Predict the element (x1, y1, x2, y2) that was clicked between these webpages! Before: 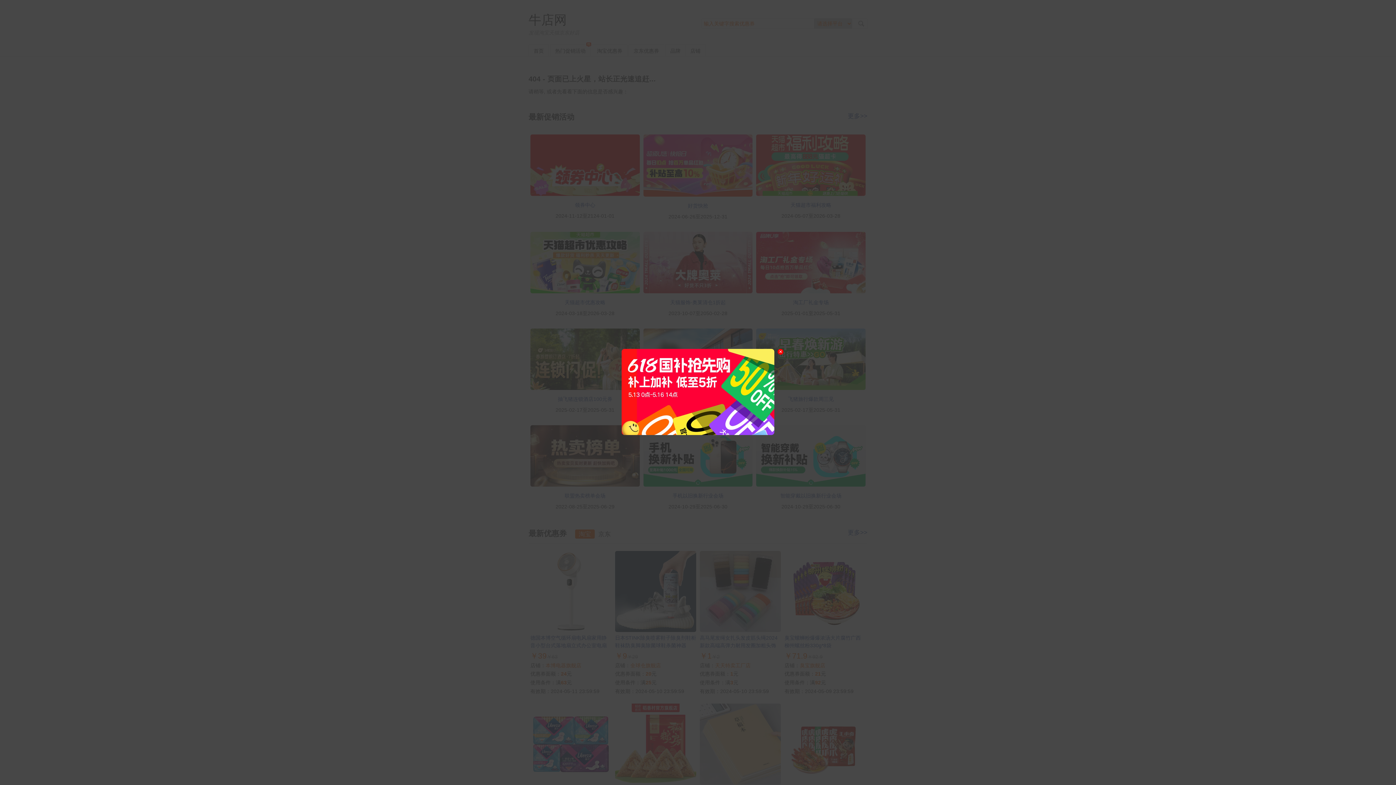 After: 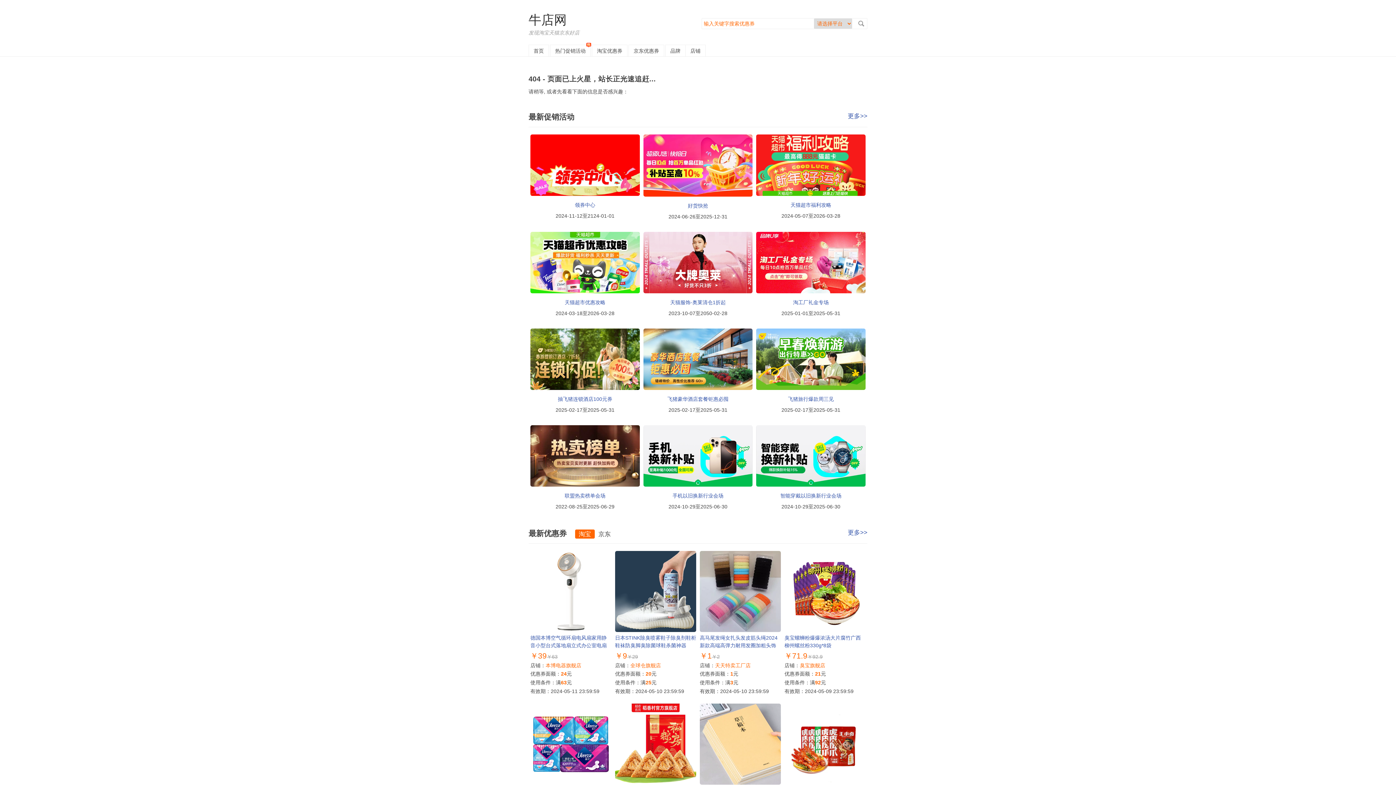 Action: bbox: (777, 349, 783, 355) label: ×